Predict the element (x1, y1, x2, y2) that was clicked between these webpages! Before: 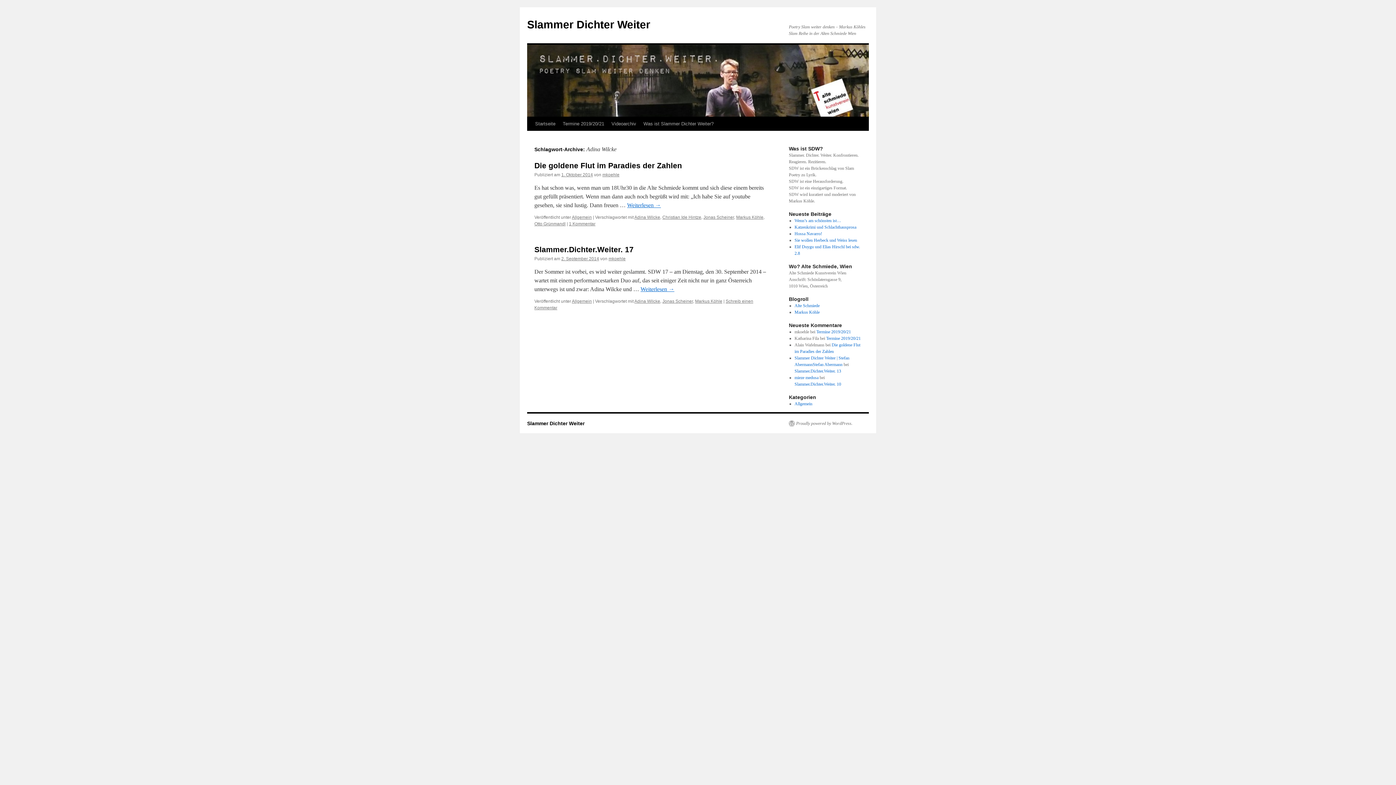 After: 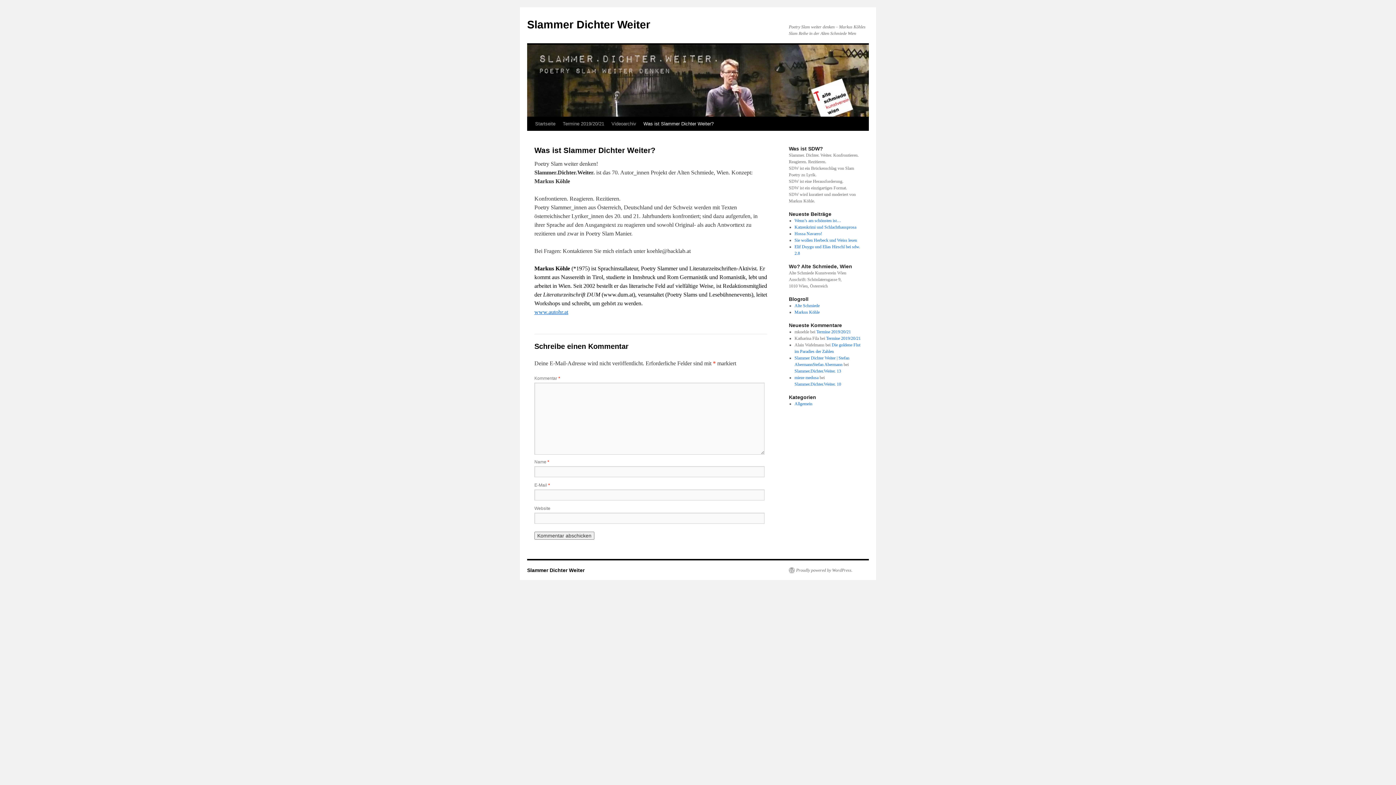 Action: label: Was ist Slammer Dichter Weiter? bbox: (640, 117, 717, 130)